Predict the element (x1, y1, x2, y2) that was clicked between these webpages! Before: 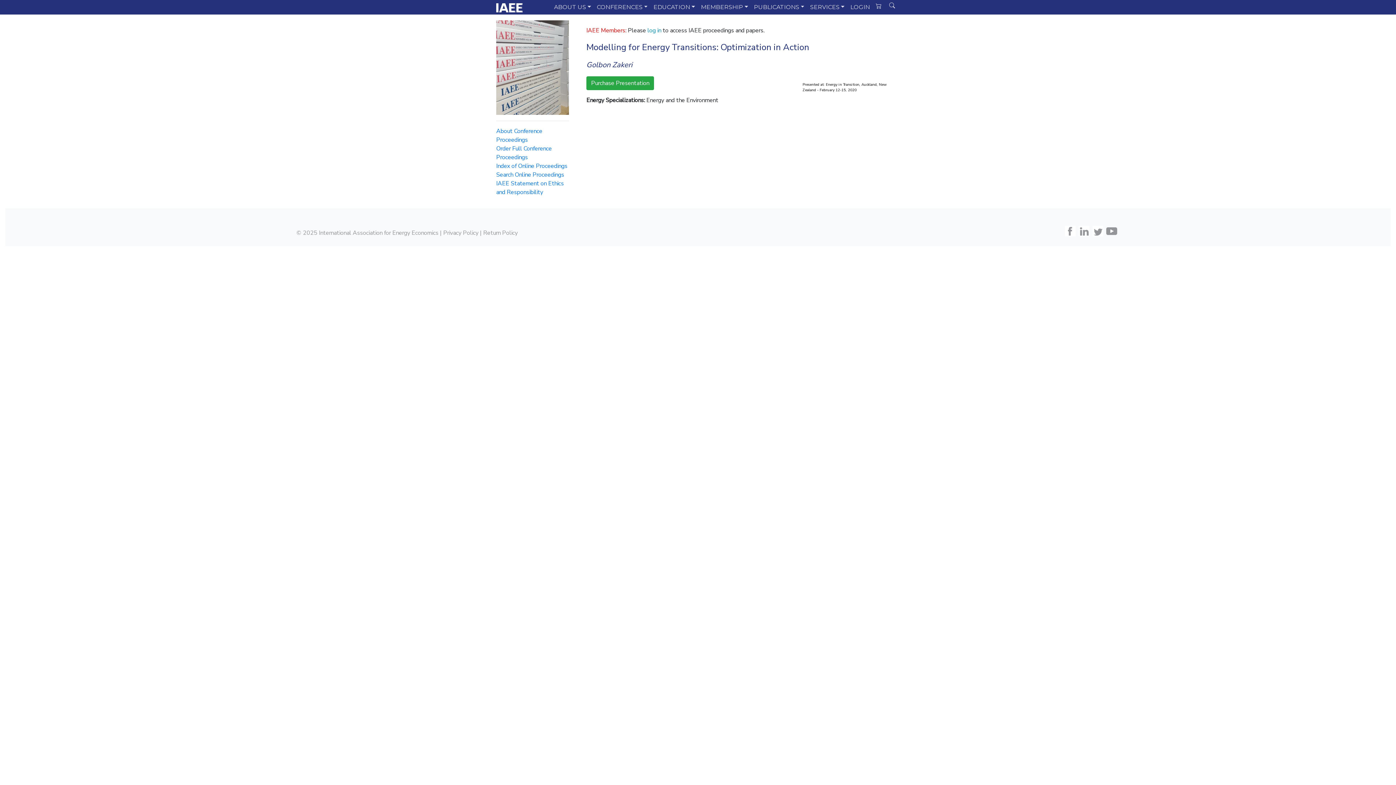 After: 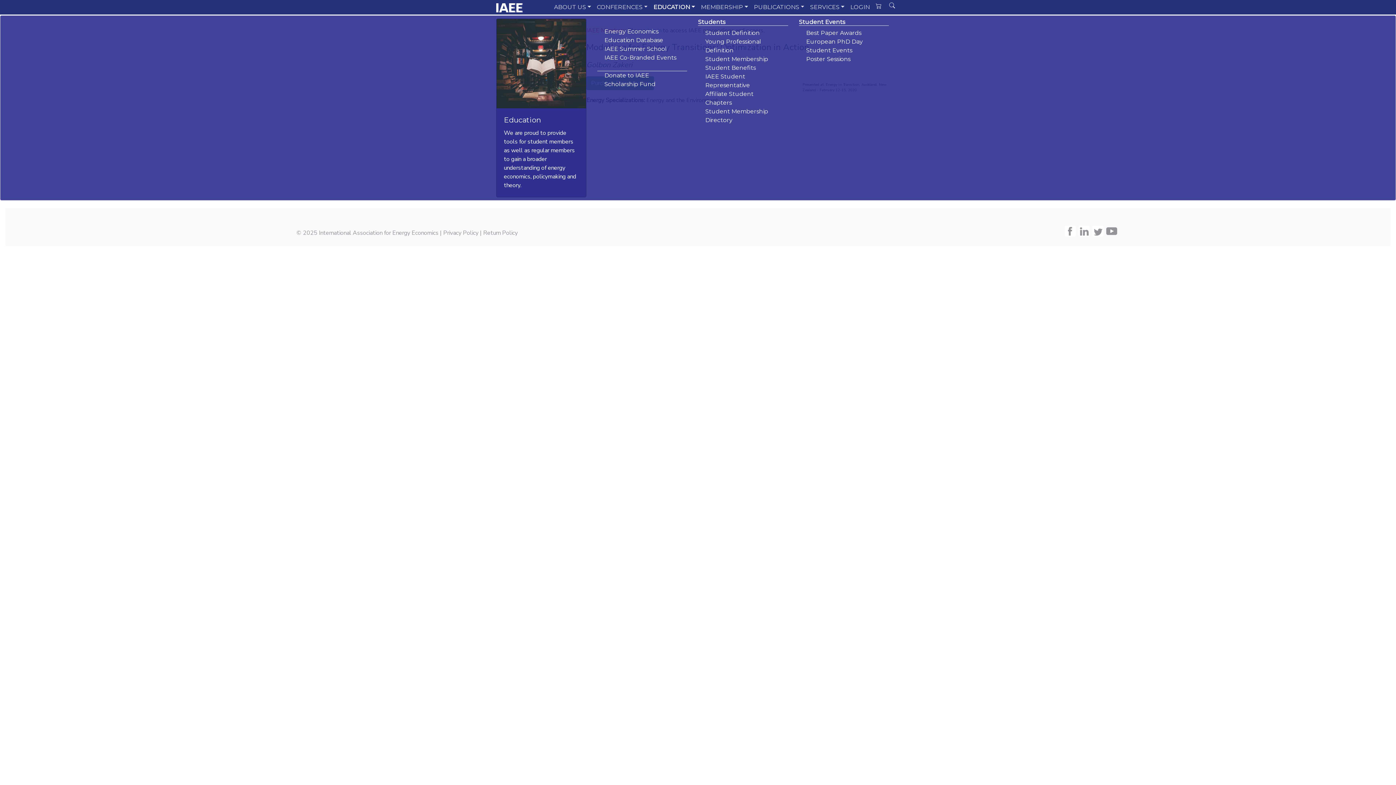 Action: bbox: (650, 0, 698, 14) label: EDUCATION